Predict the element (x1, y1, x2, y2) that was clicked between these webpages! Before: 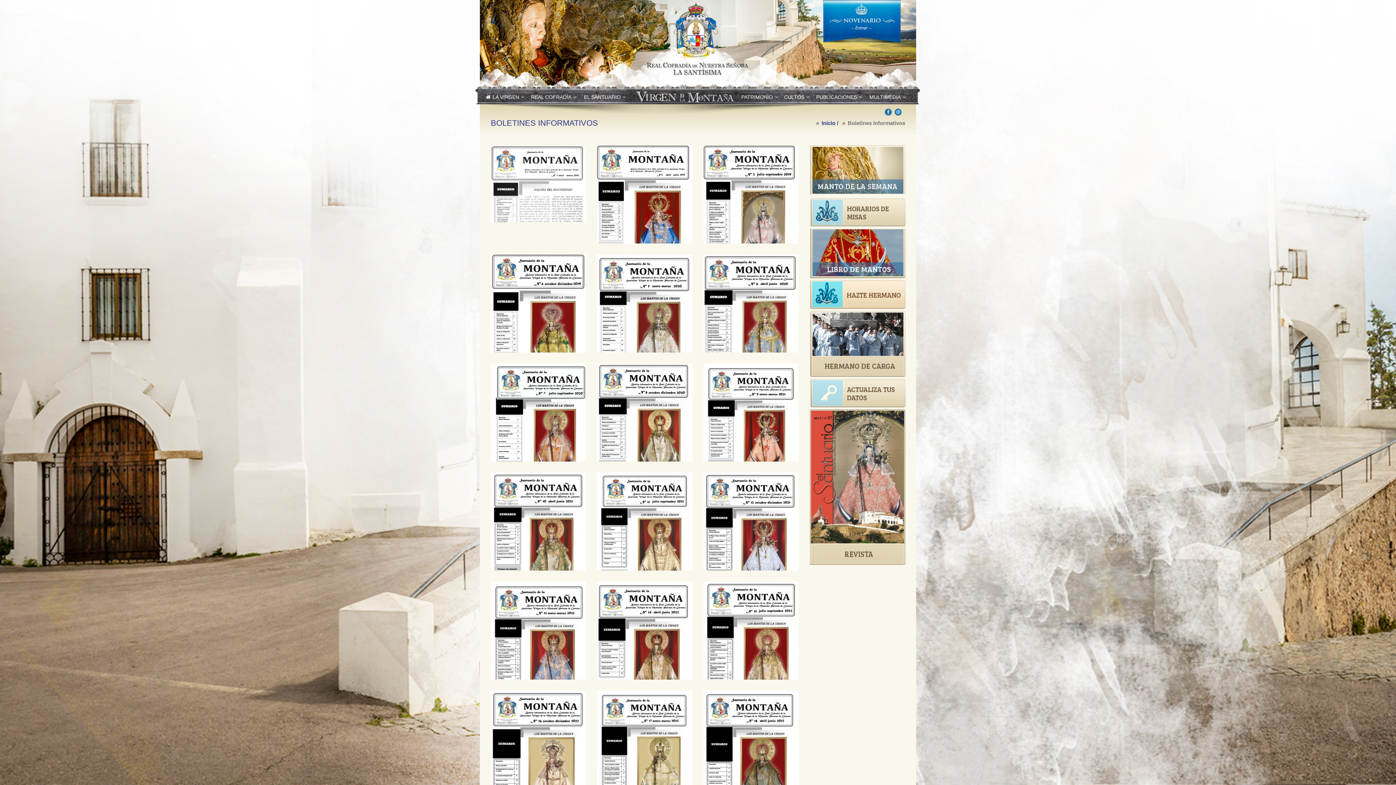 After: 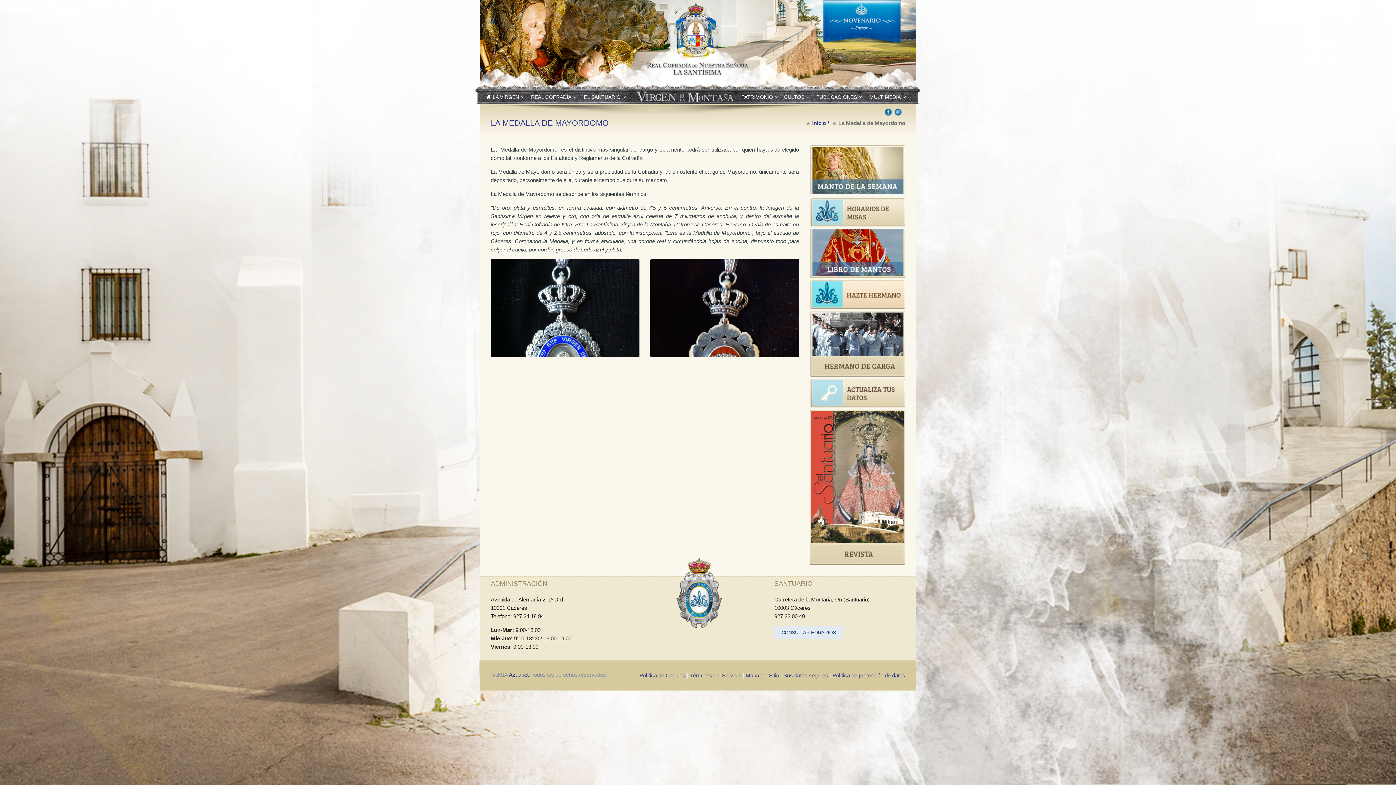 Action: bbox: (743, 101, 801, 101) label: LA MEDALLA DE MAYORDOMO